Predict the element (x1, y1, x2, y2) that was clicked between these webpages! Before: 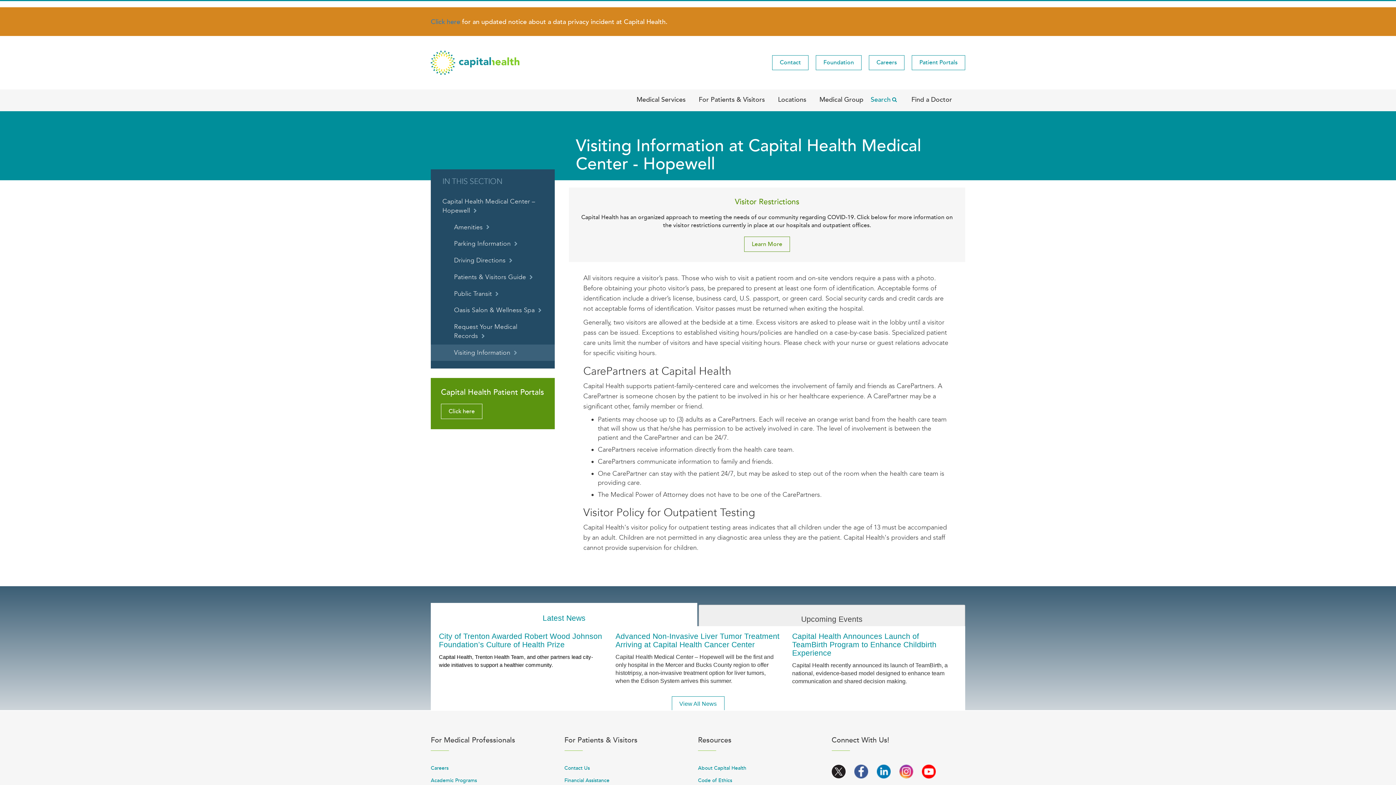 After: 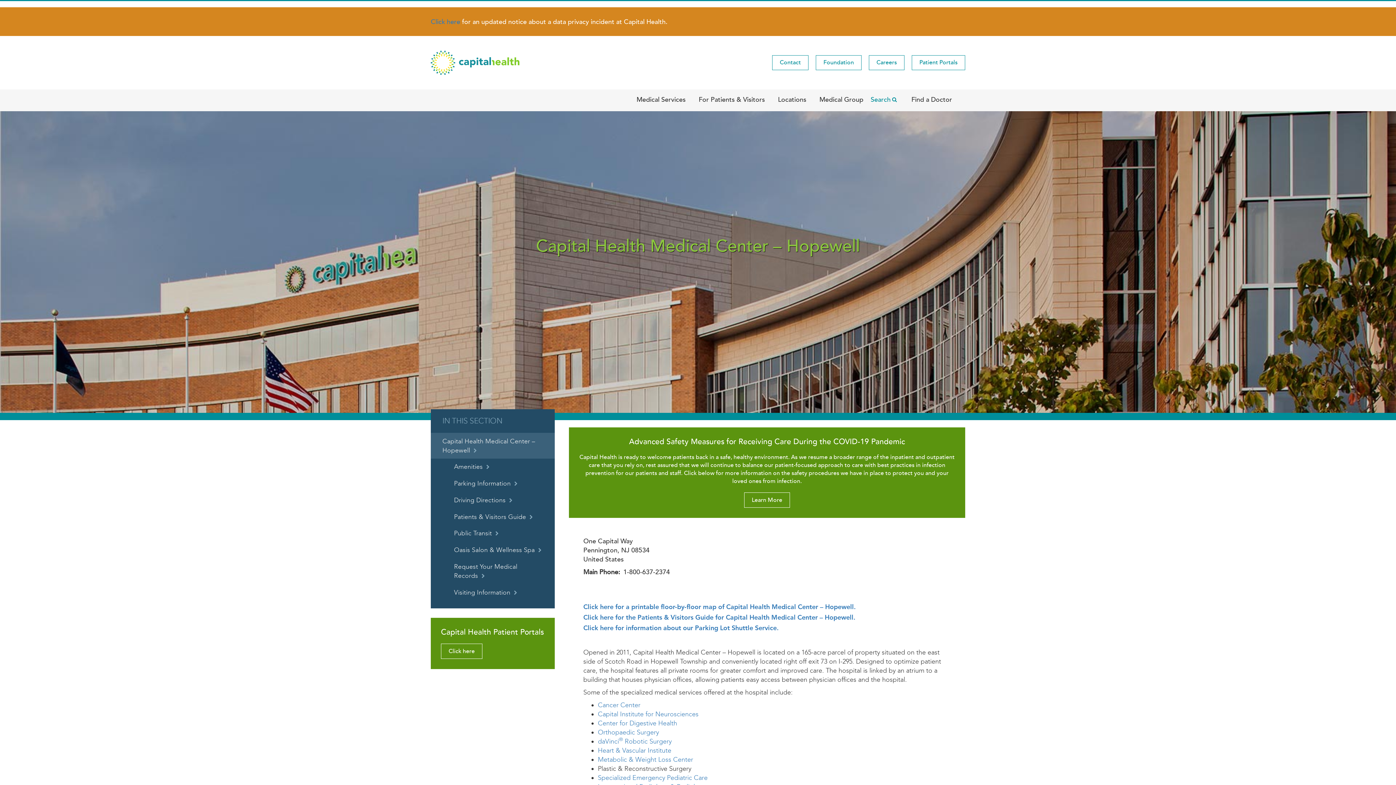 Action: bbox: (430, 193, 554, 218) label: Capital Health Medical Center – Hopewell